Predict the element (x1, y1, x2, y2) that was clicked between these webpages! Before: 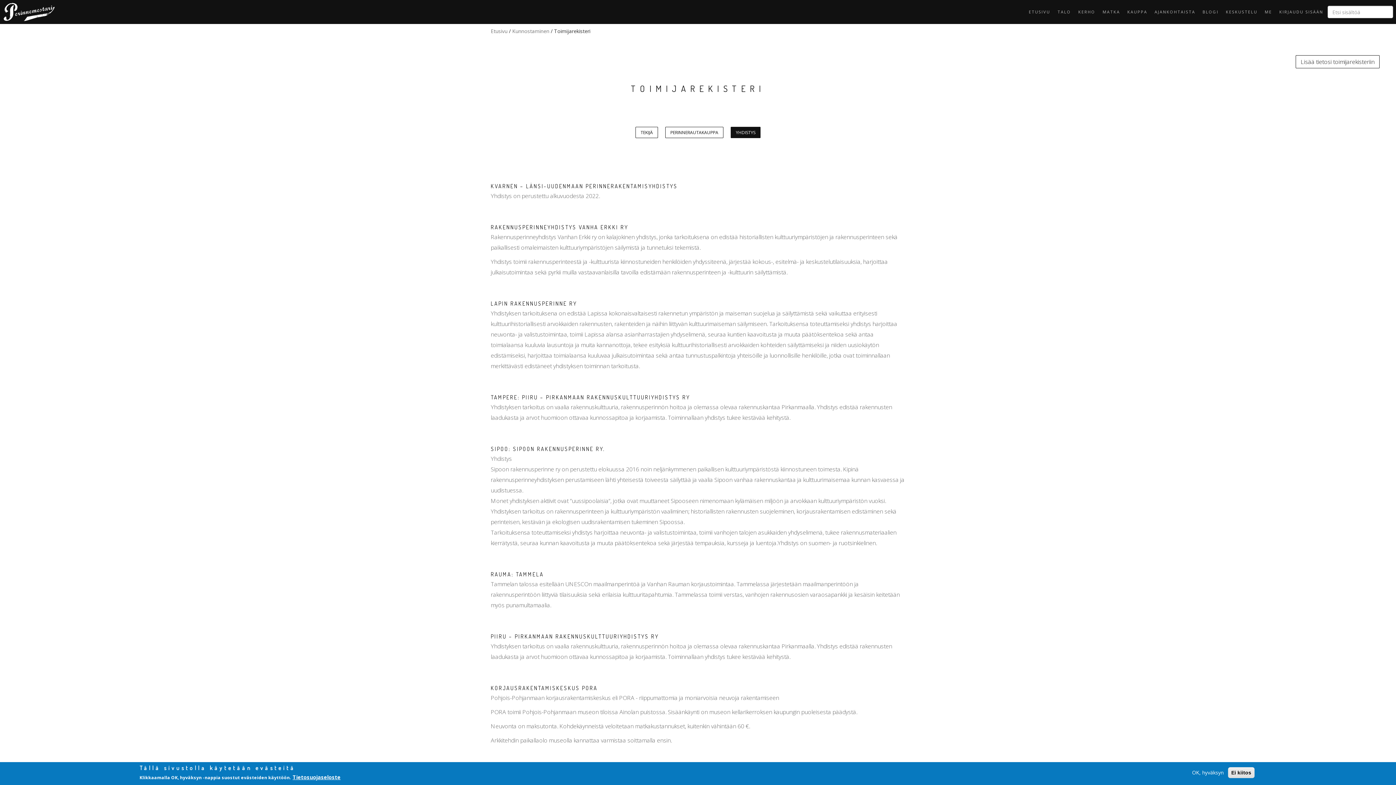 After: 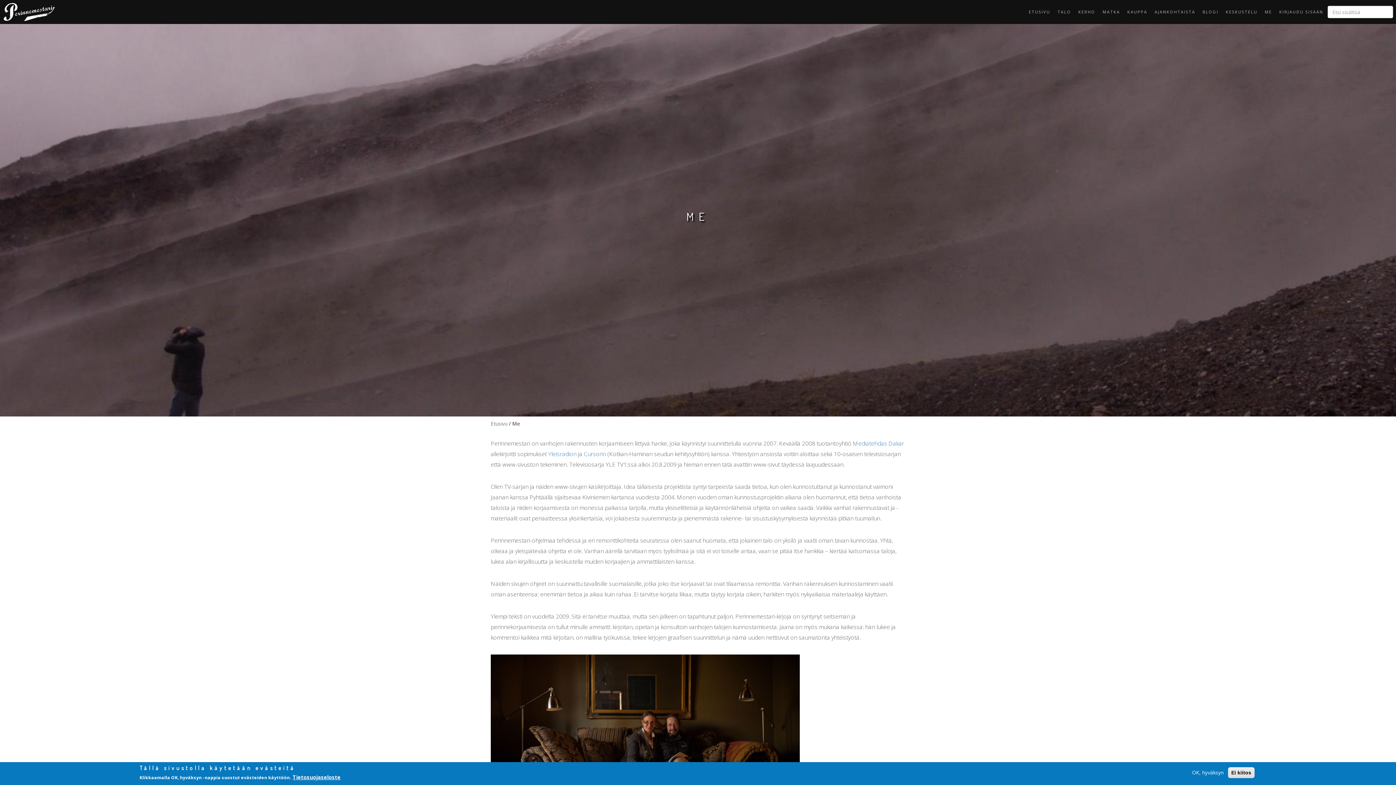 Action: label: ME bbox: (1265, 0, 1272, 24)